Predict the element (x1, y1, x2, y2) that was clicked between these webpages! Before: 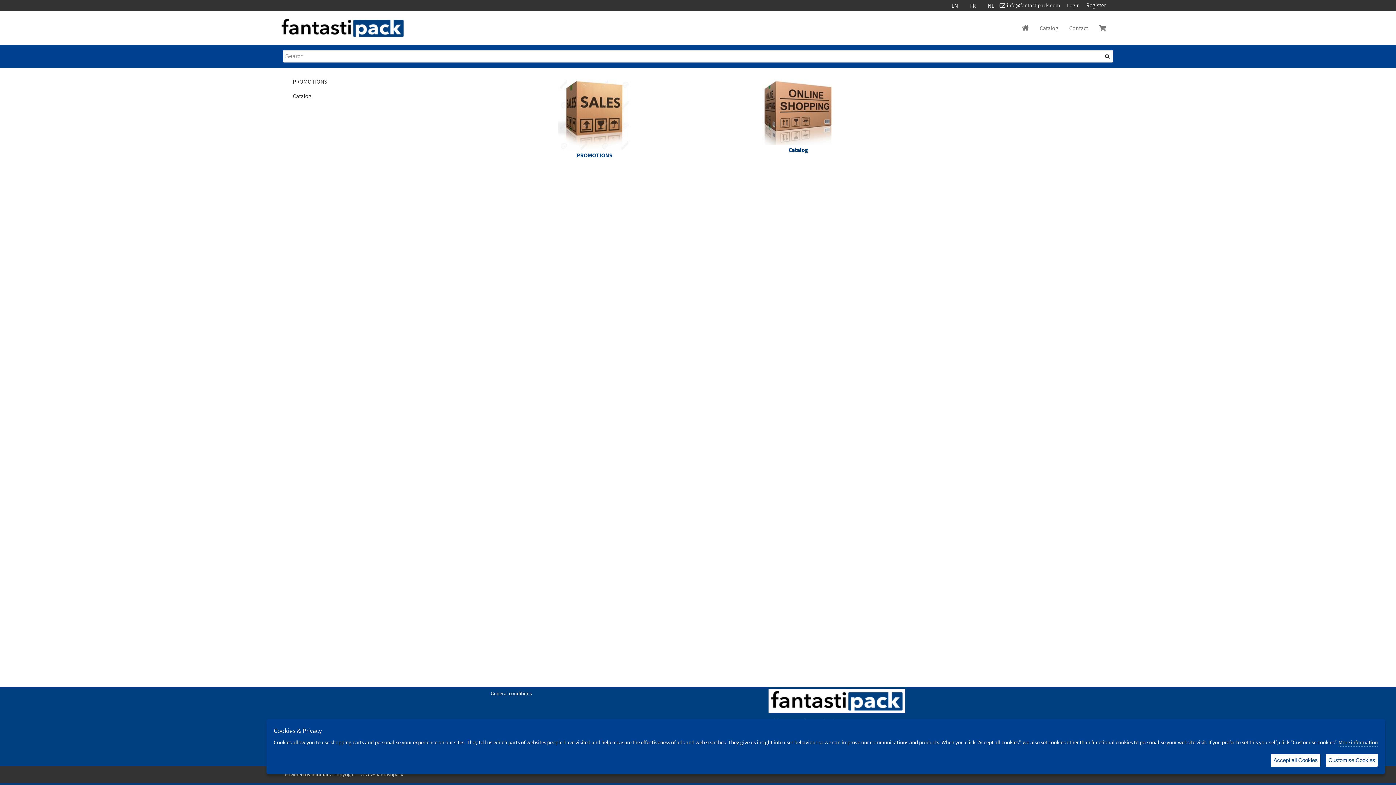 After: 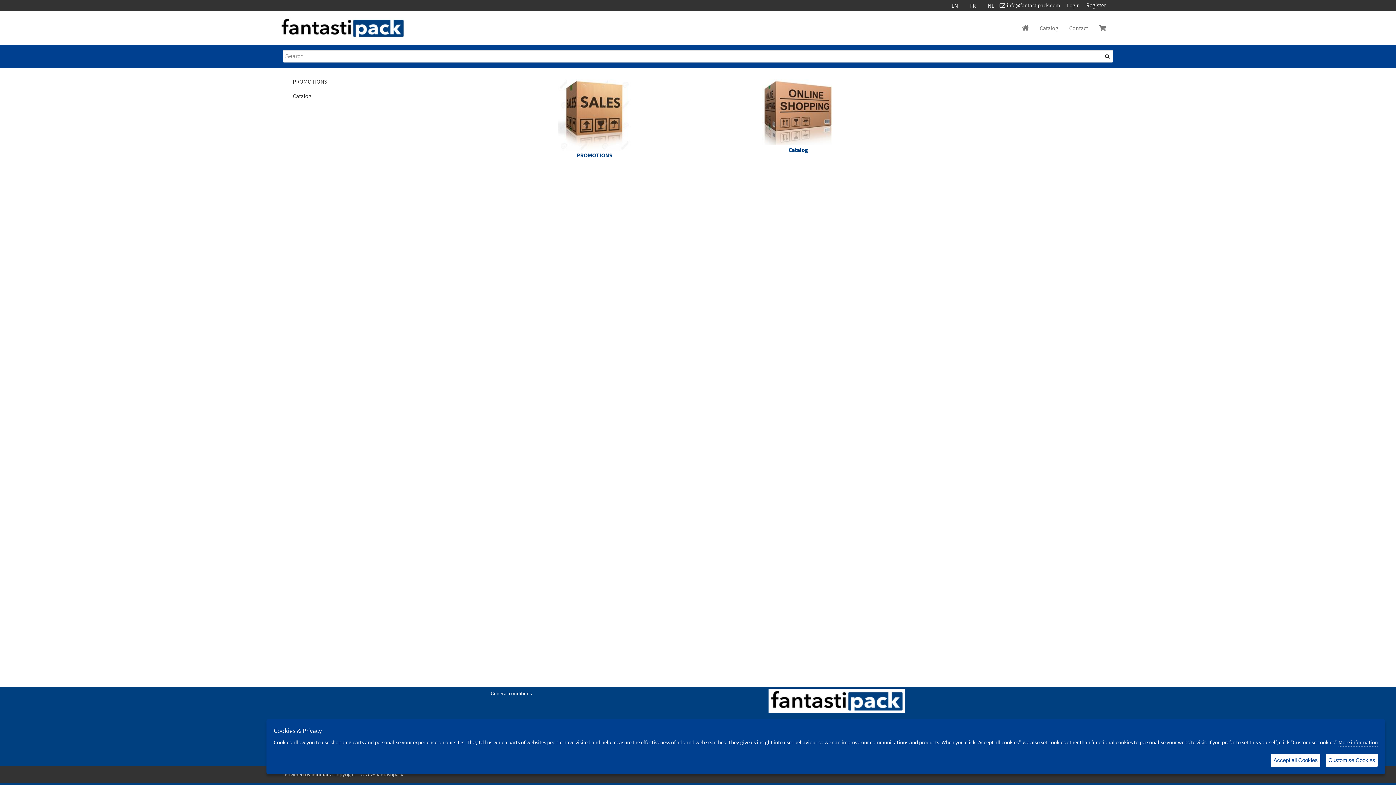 Action: bbox: (946, 0, 963, 9) label: EN